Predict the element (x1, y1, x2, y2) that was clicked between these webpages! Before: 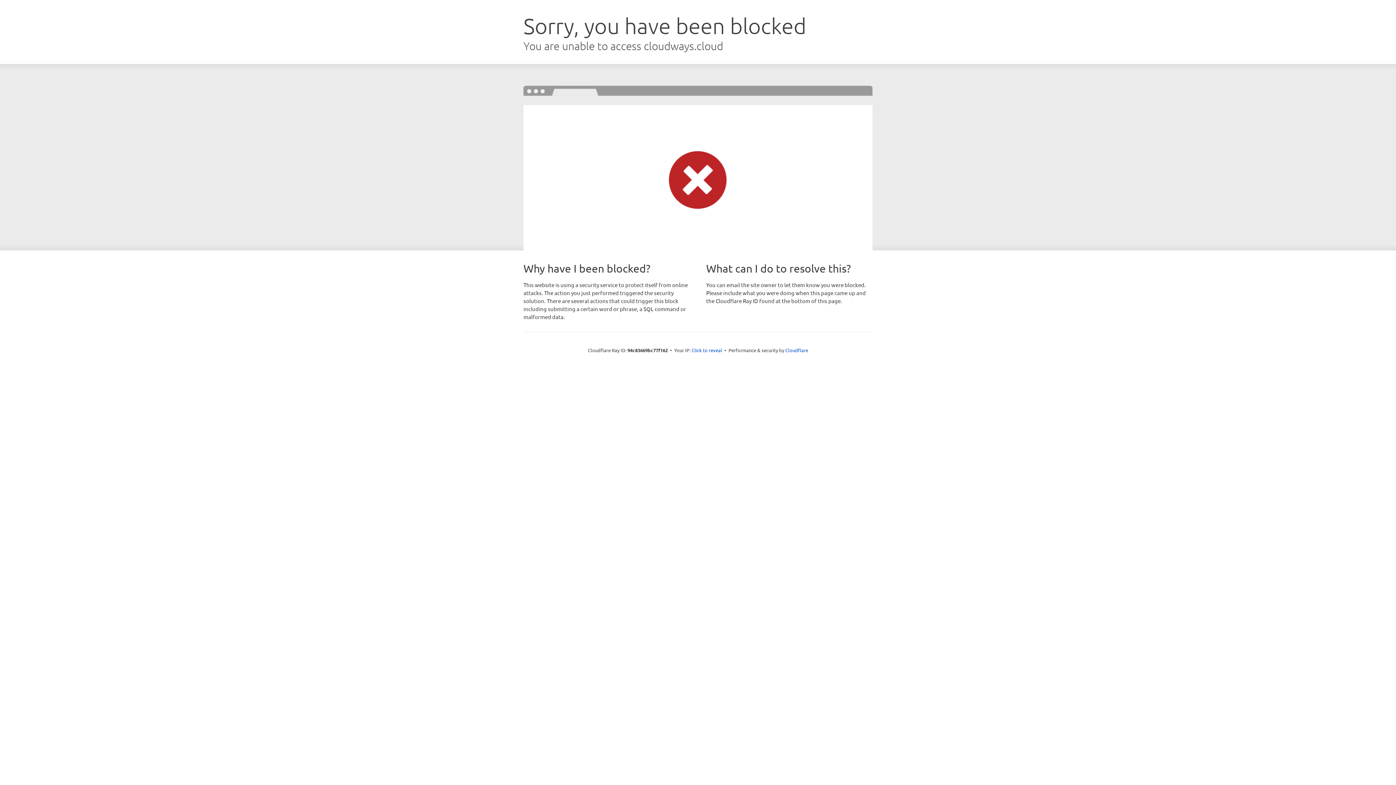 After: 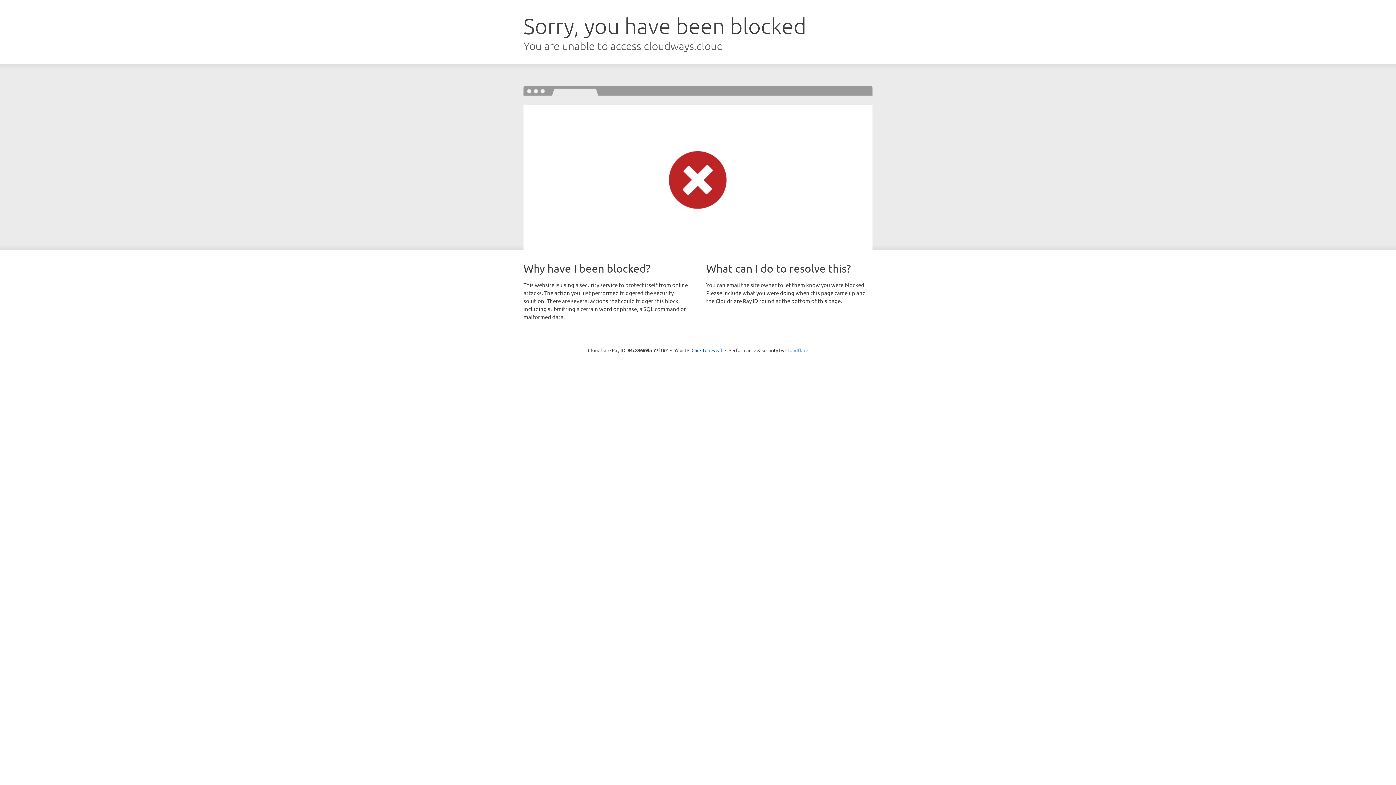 Action: bbox: (785, 347, 808, 353) label: Cloudflare